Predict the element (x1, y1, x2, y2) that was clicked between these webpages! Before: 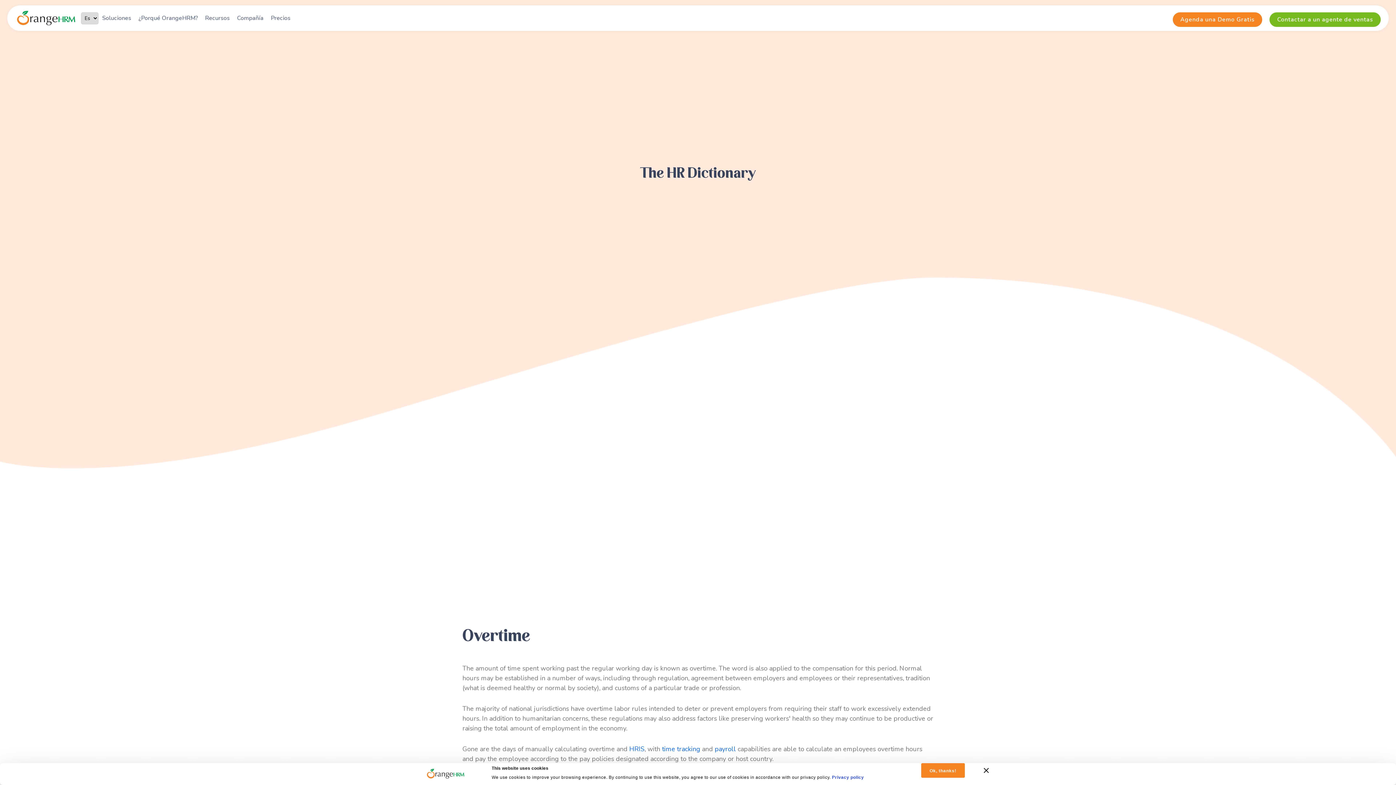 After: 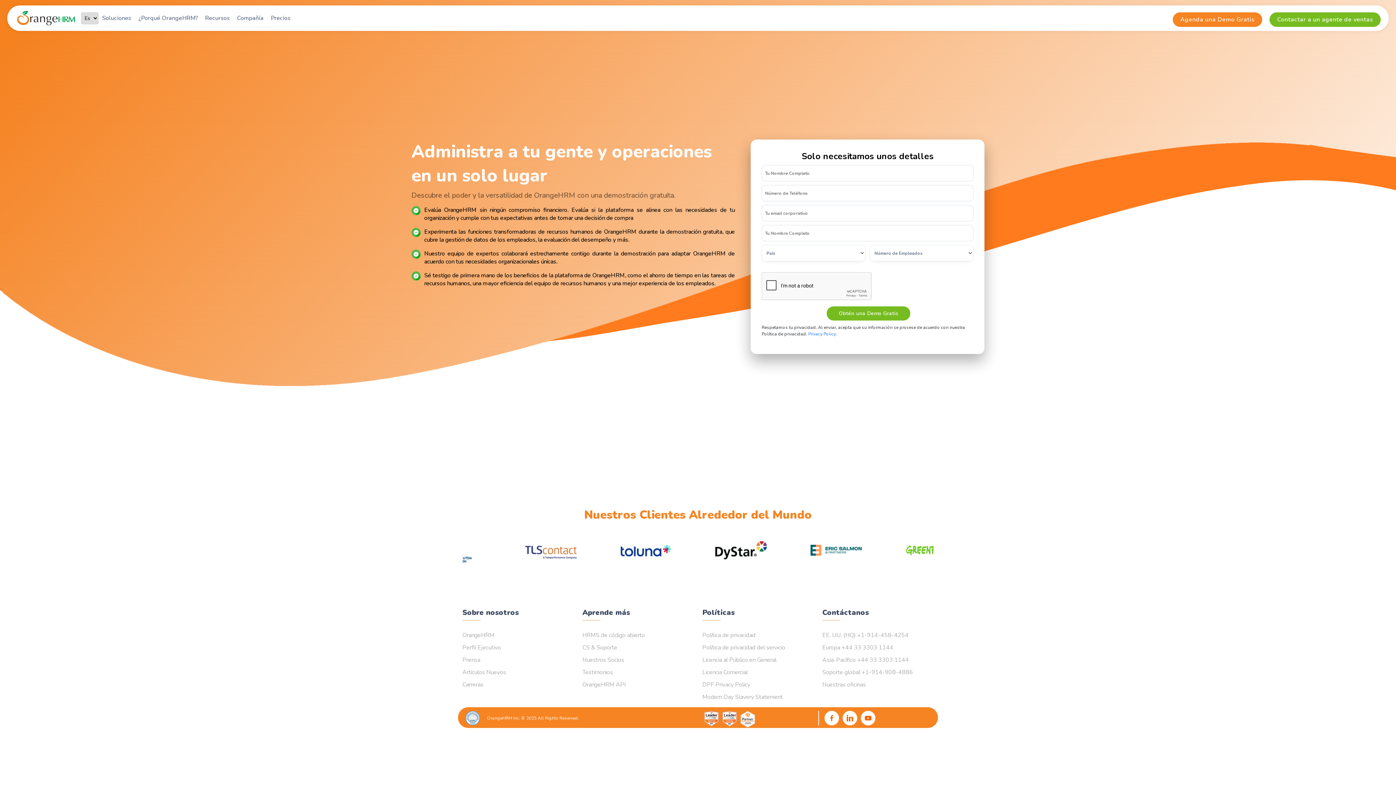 Action: label: Agenda una Demo Gratis bbox: (1172, 13, 1262, 21)